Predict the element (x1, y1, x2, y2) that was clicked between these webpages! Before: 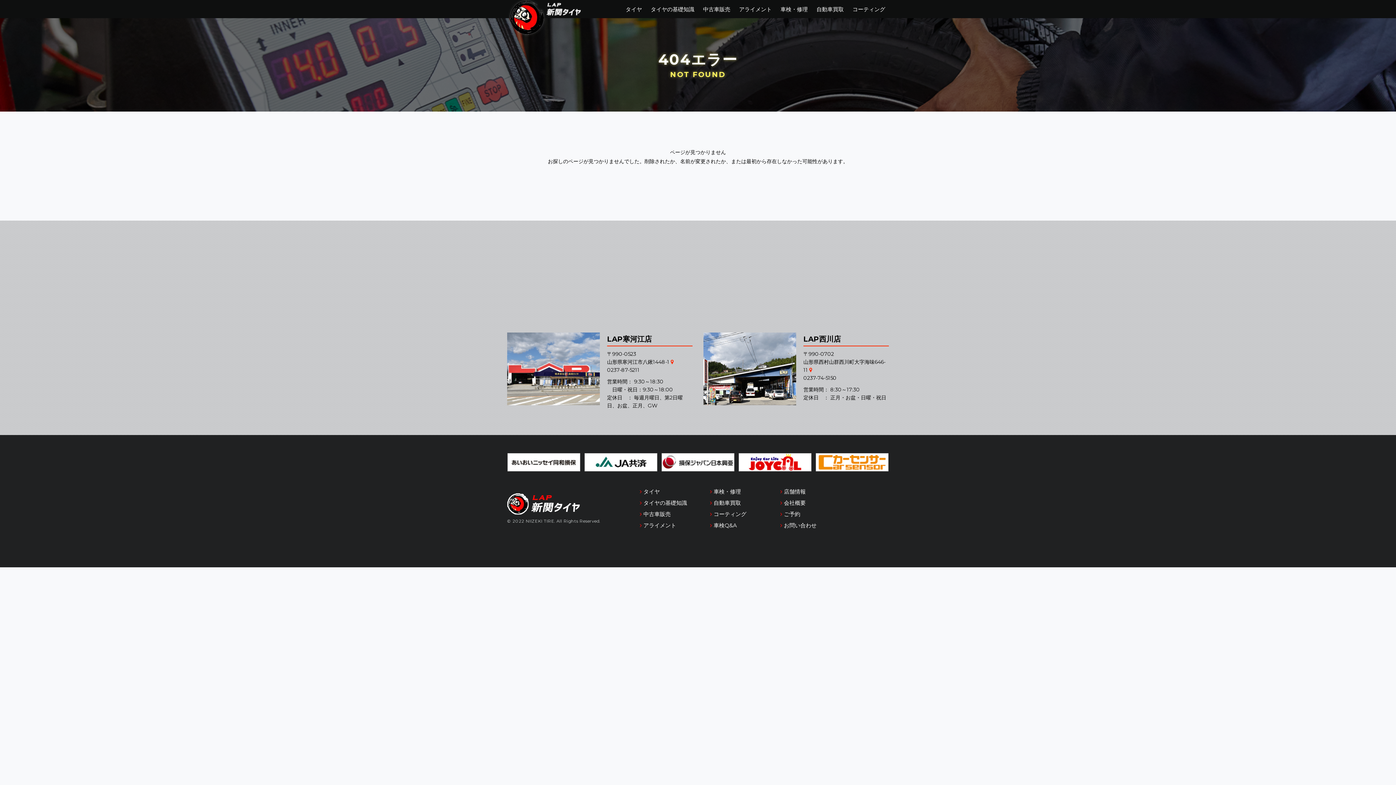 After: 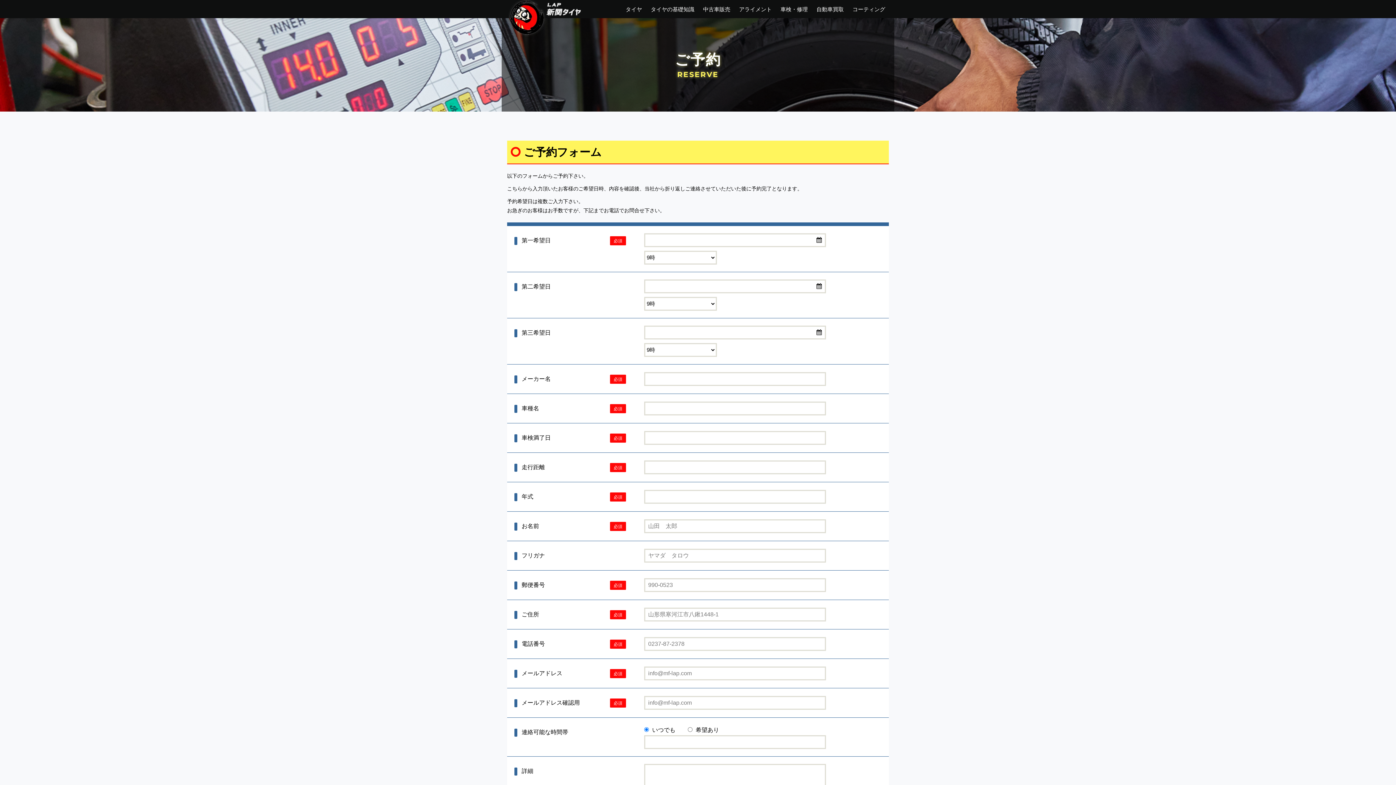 Action: bbox: (778, 508, 848, 520) label: ご予約